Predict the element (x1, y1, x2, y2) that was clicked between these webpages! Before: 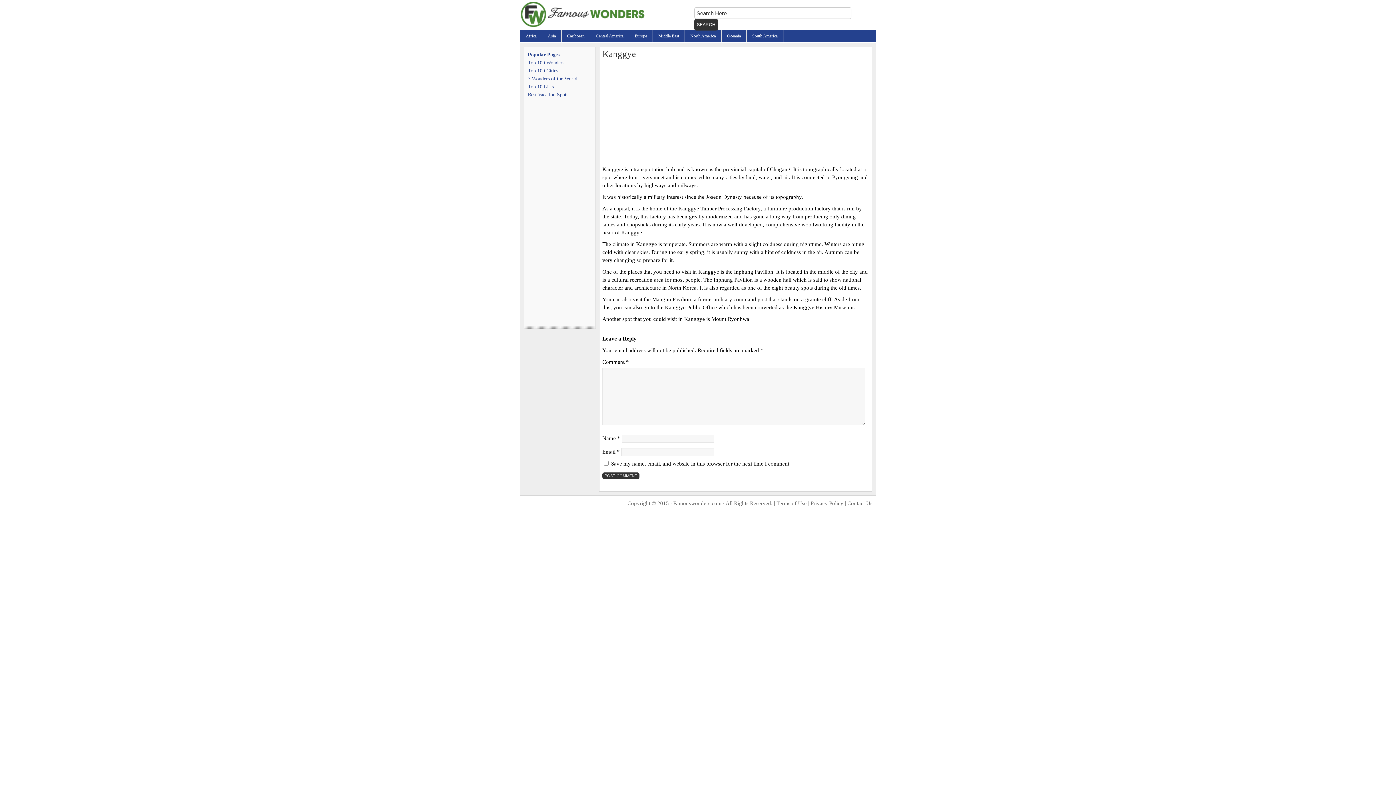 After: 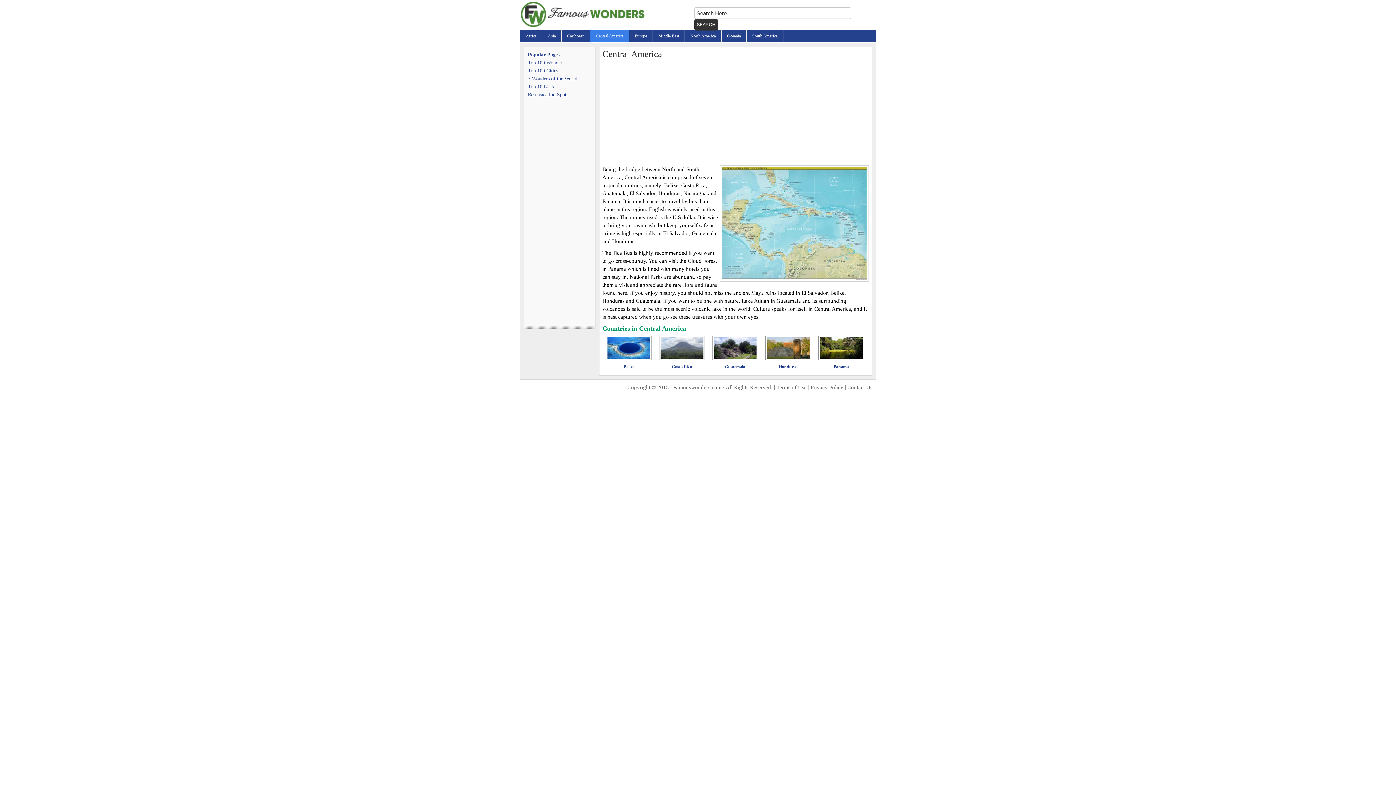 Action: bbox: (590, 30, 629, 41) label: Central America